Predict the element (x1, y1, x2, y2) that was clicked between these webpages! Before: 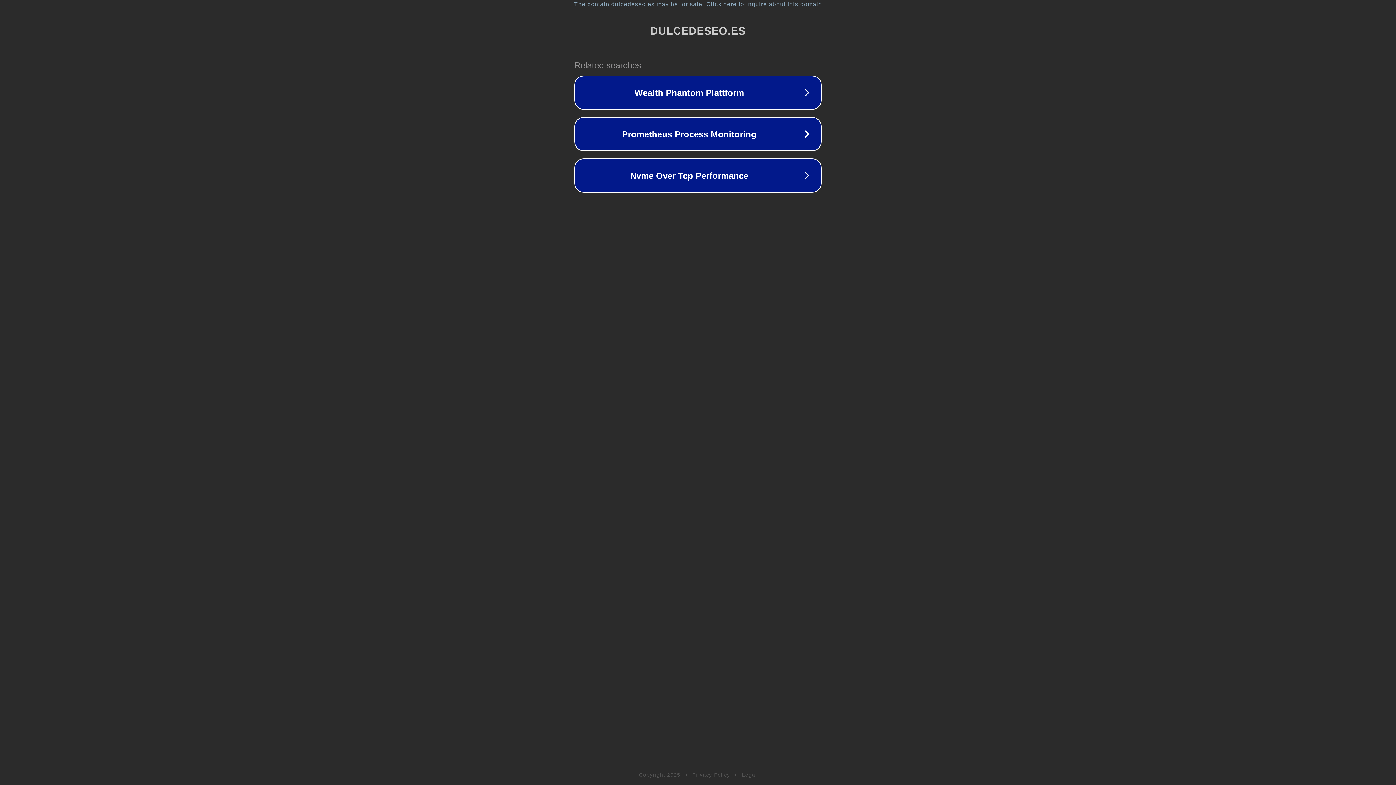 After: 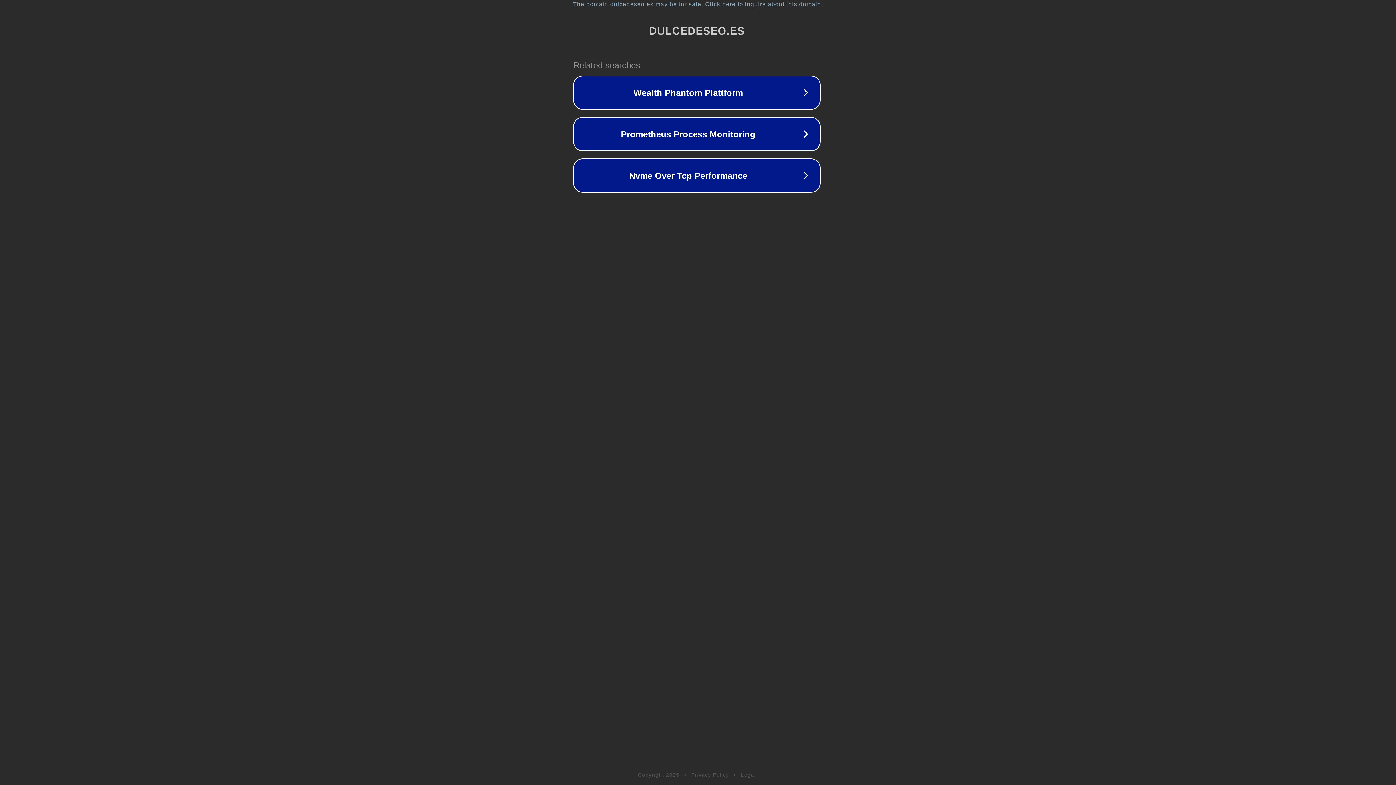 Action: bbox: (1, 1, 1397, 7) label: The domain dulcedeseo.es may be for sale. Click here to inquire about this domain.